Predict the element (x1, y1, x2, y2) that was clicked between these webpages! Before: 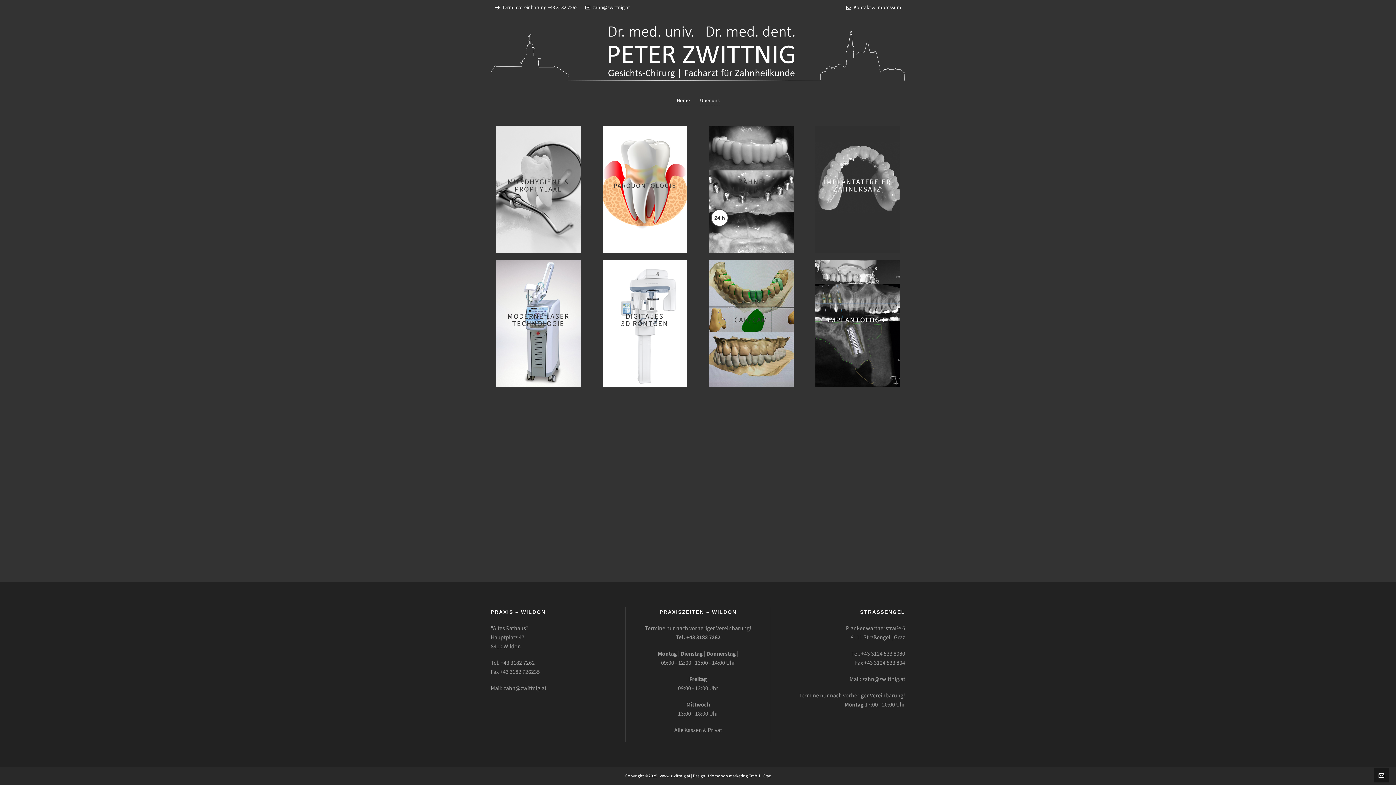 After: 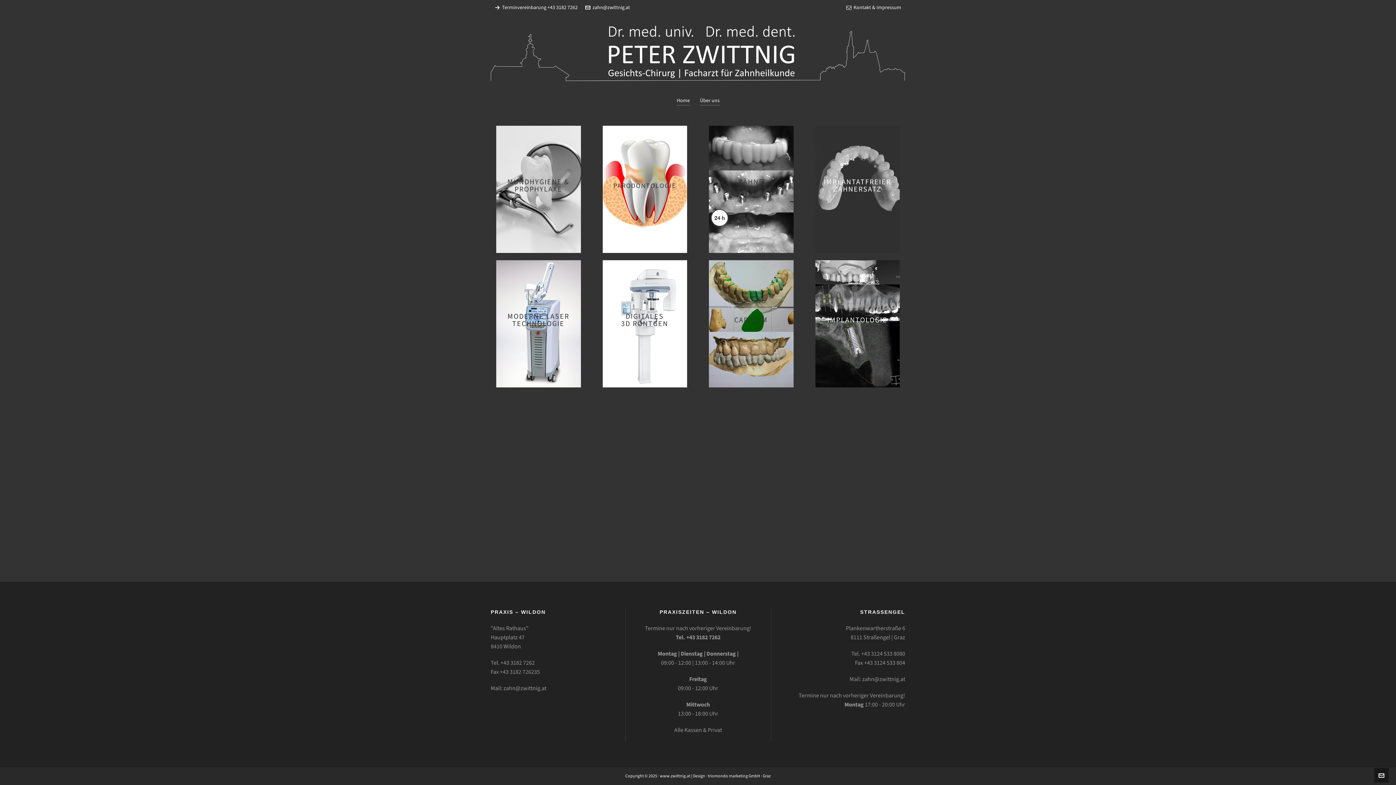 Action: bbox: (490, 25, 905, 81)